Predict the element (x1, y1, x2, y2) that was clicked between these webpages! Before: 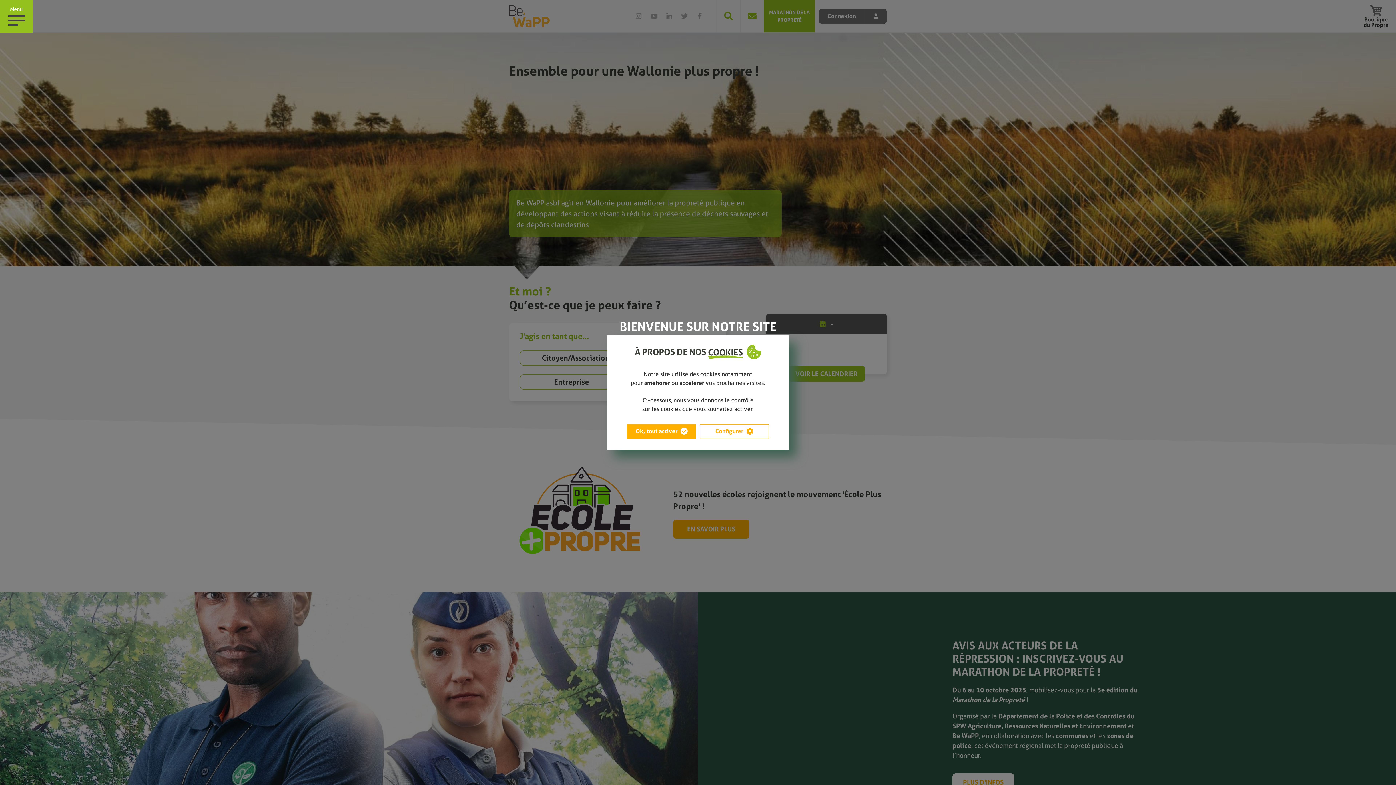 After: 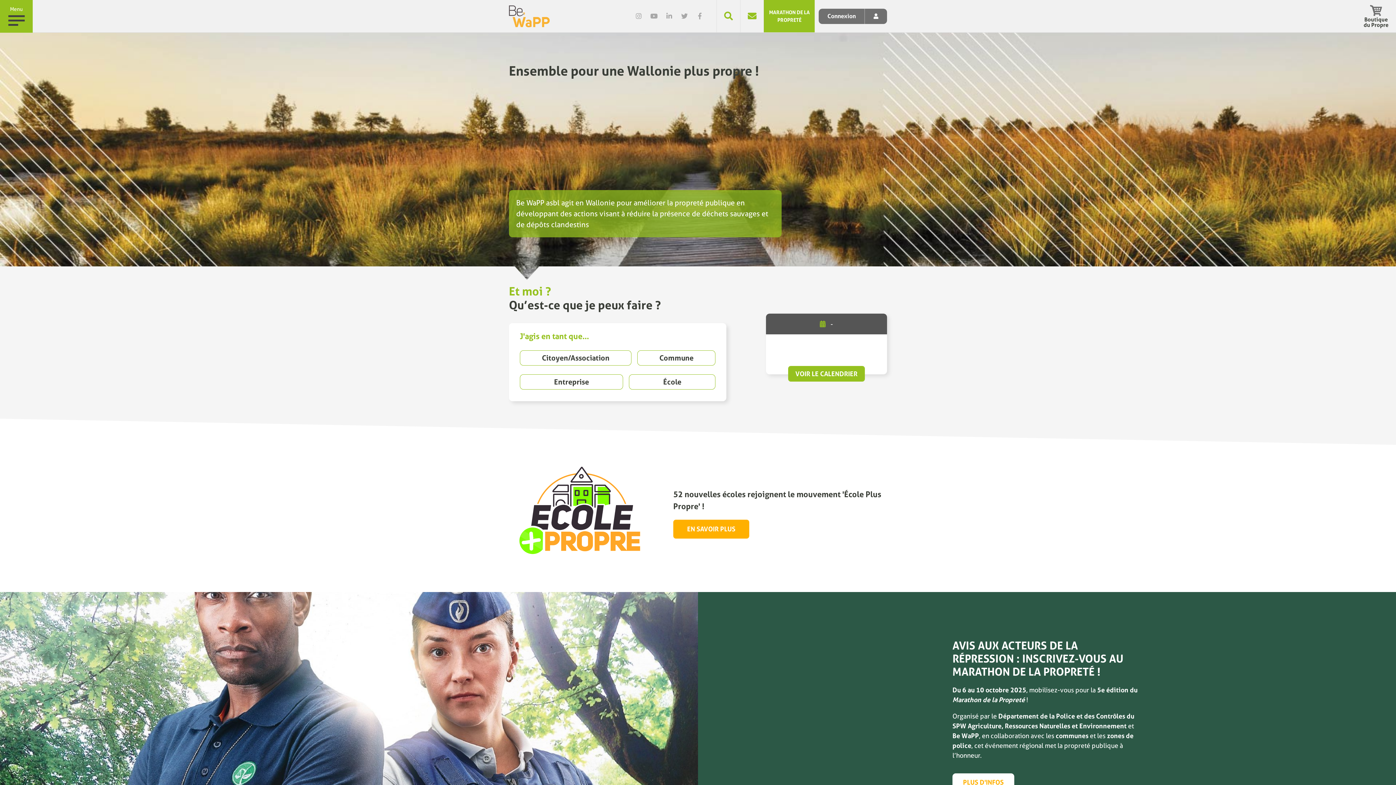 Action: label: Ok, tout activer bbox: (627, 424, 696, 439)